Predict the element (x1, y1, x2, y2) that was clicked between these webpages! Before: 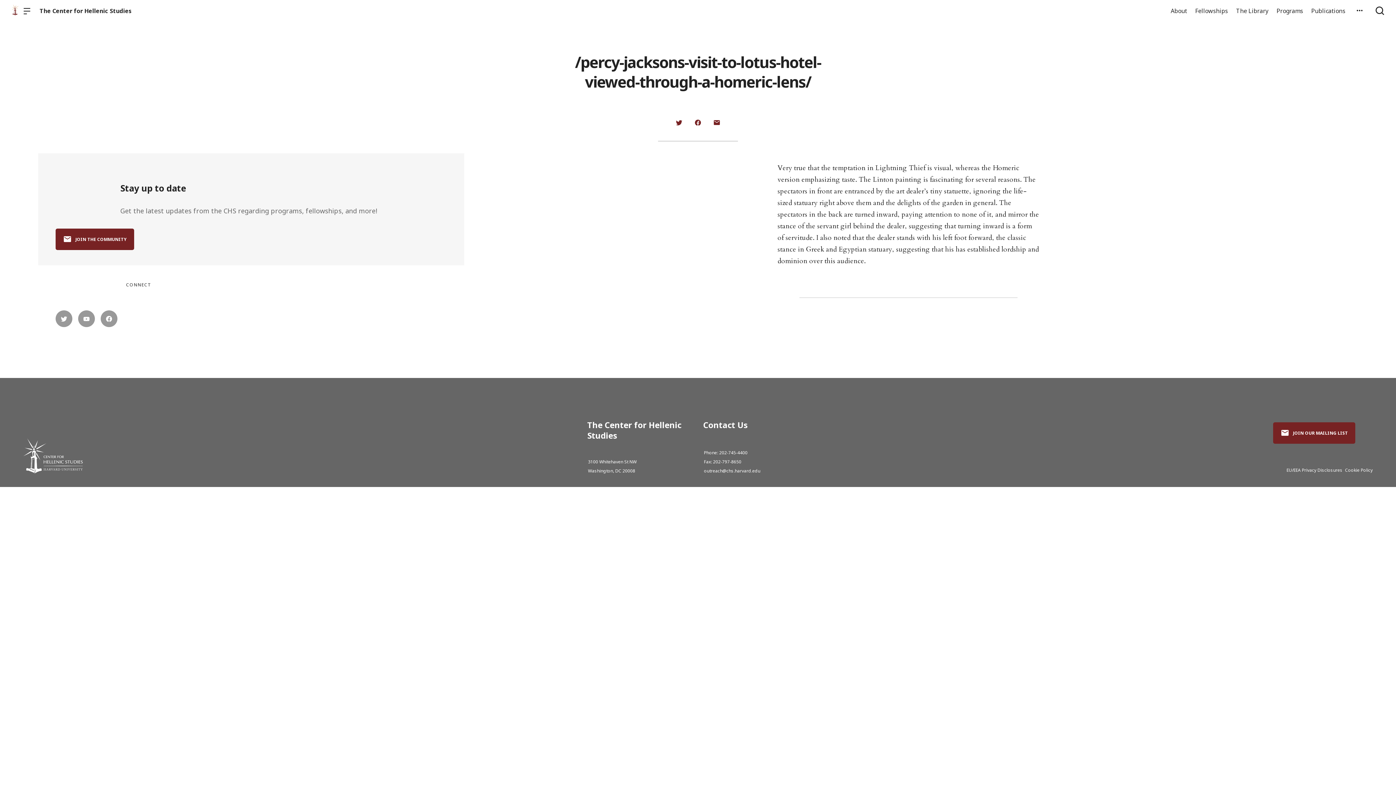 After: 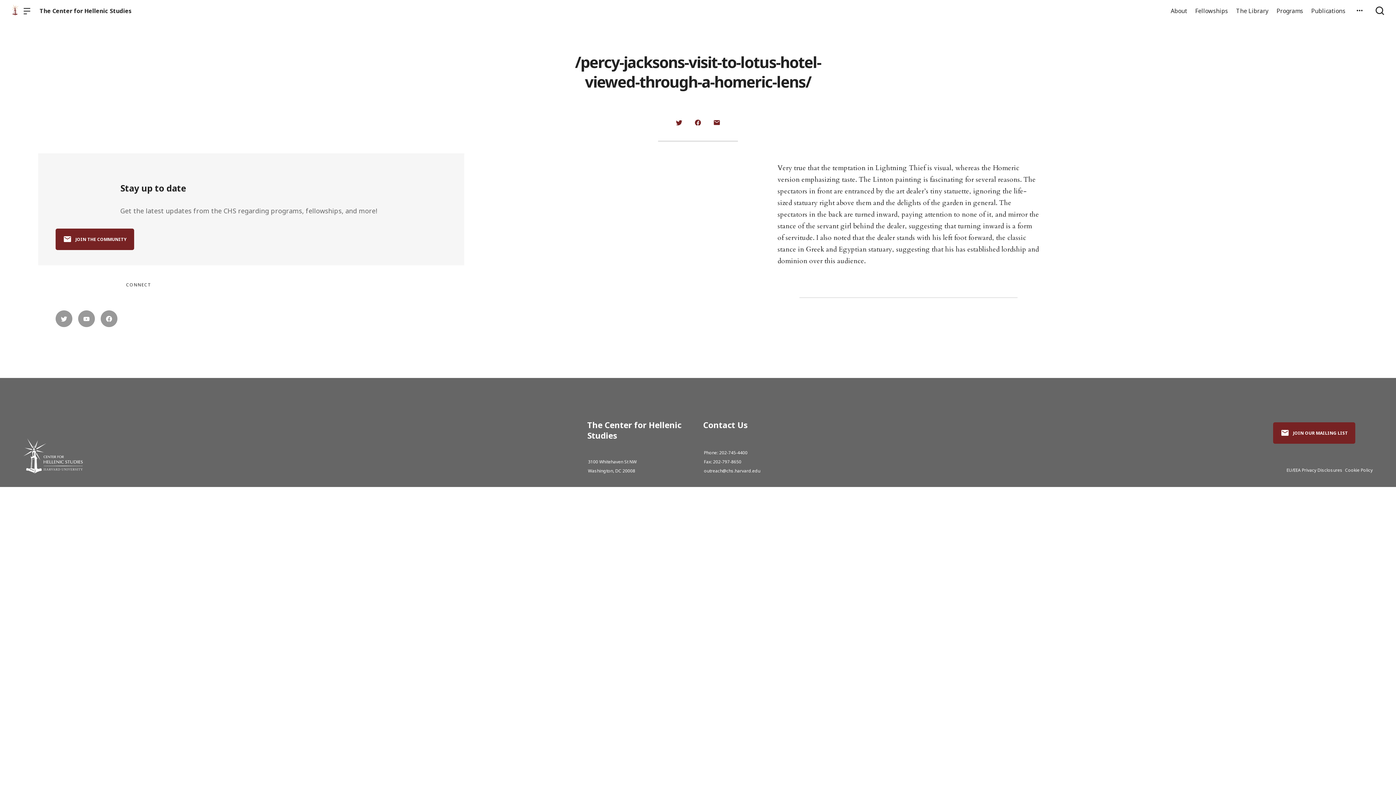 Action: bbox: (672, 115, 686, 130)